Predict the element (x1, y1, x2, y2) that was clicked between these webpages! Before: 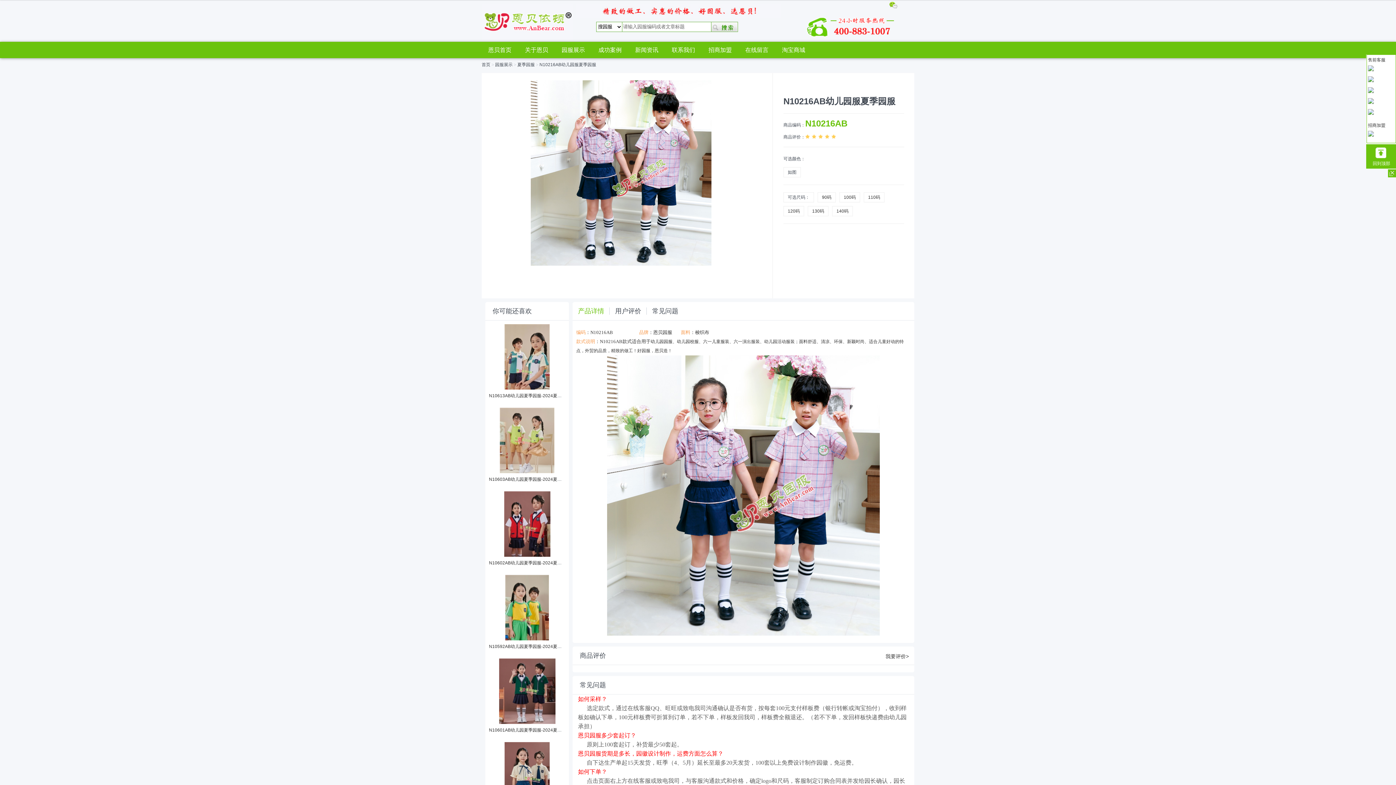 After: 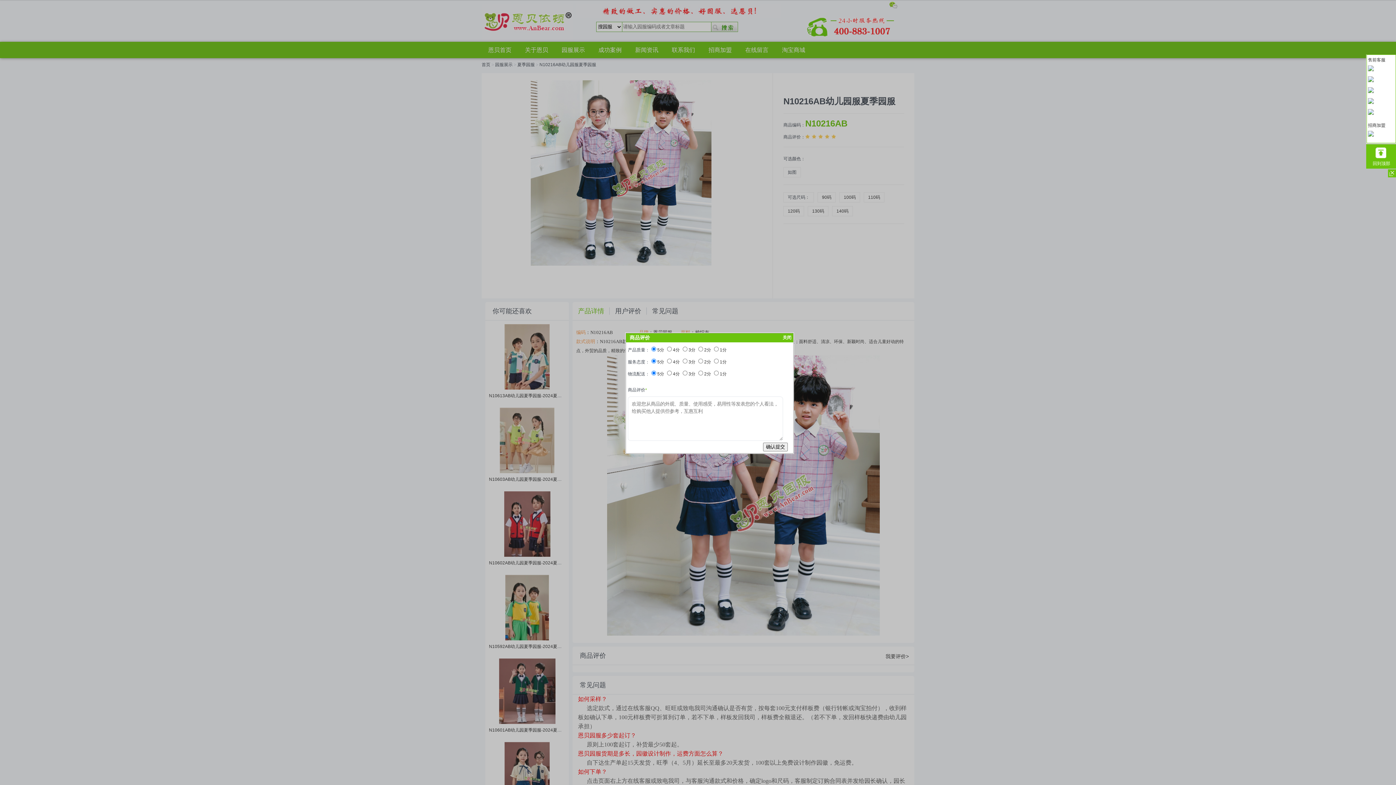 Action: bbox: (884, 652, 909, 661) label: 我要评价>